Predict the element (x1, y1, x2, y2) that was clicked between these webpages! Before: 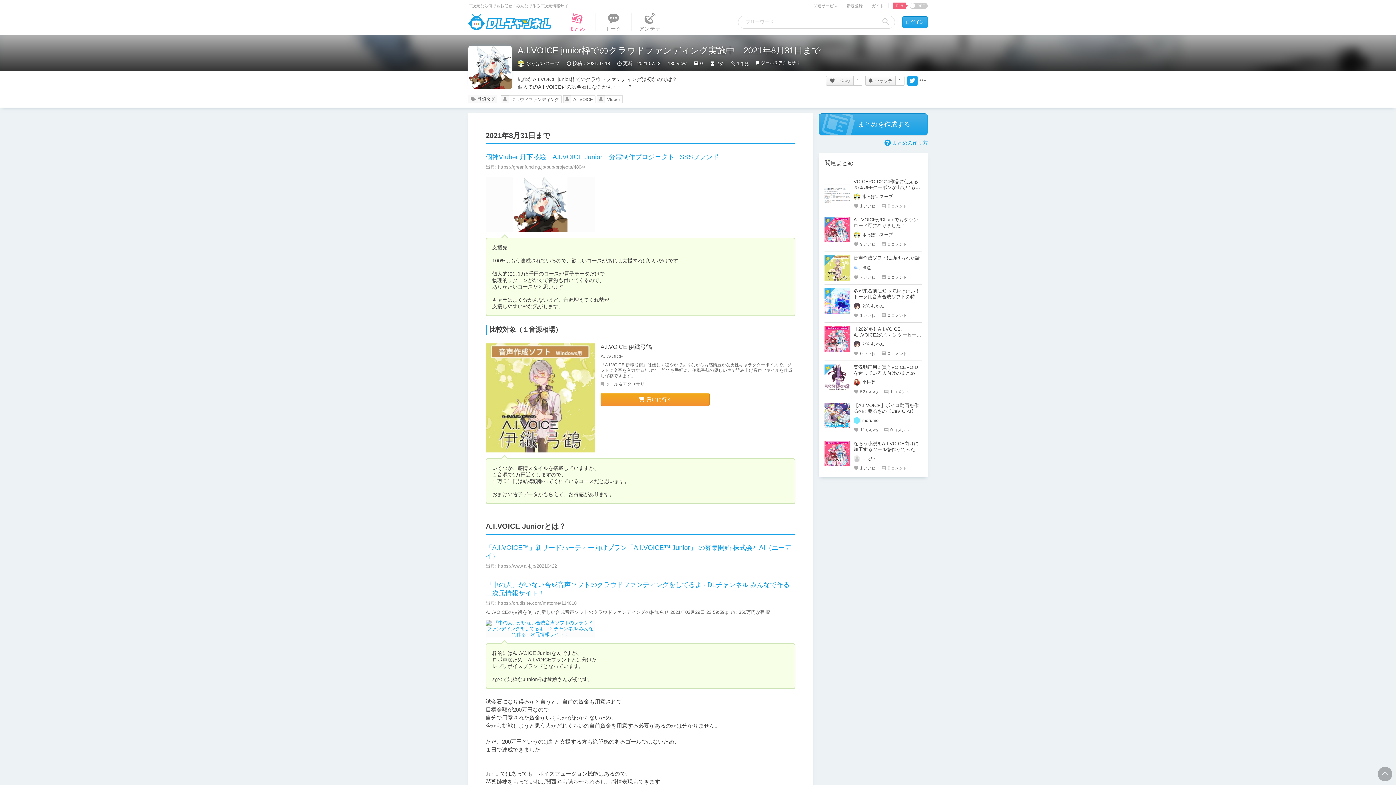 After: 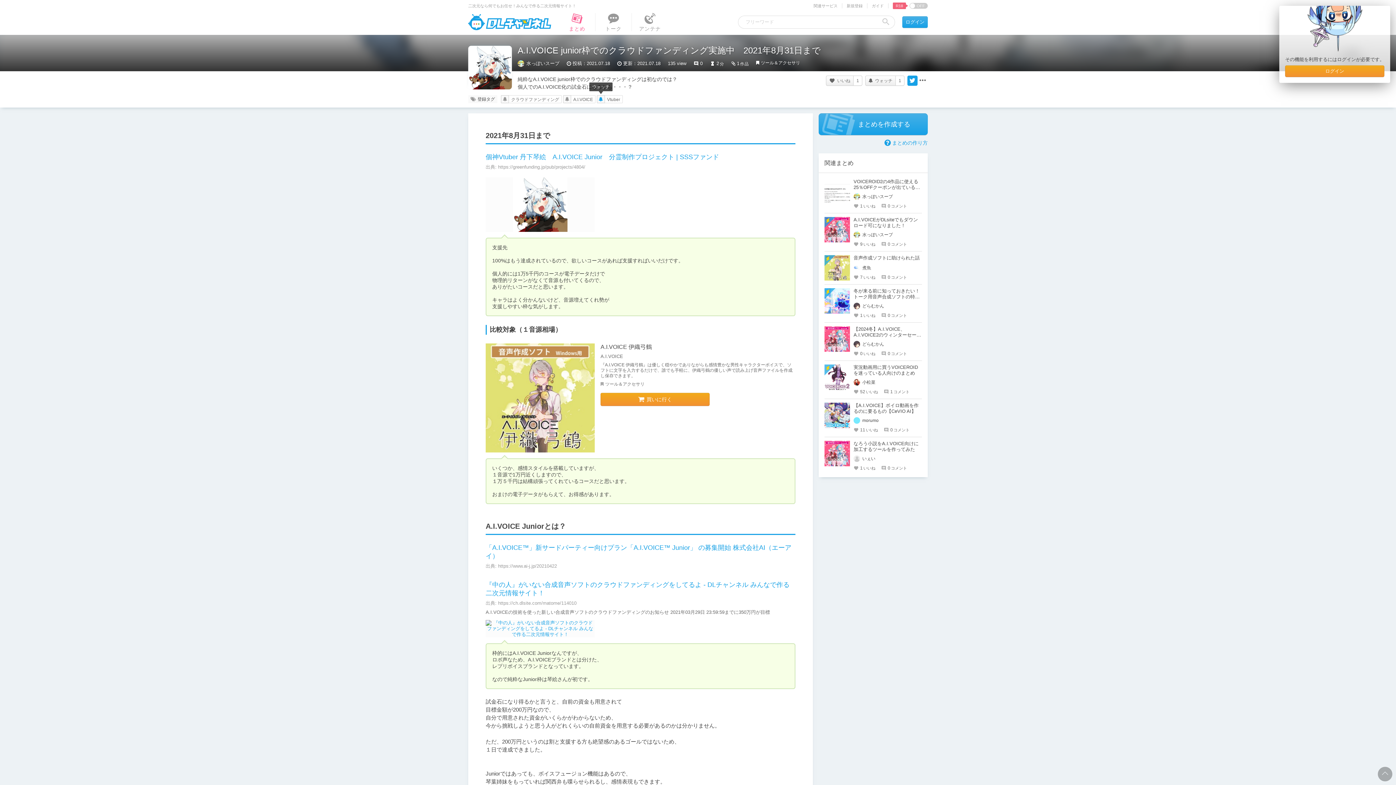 Action: bbox: (597, 95, 605, 103)